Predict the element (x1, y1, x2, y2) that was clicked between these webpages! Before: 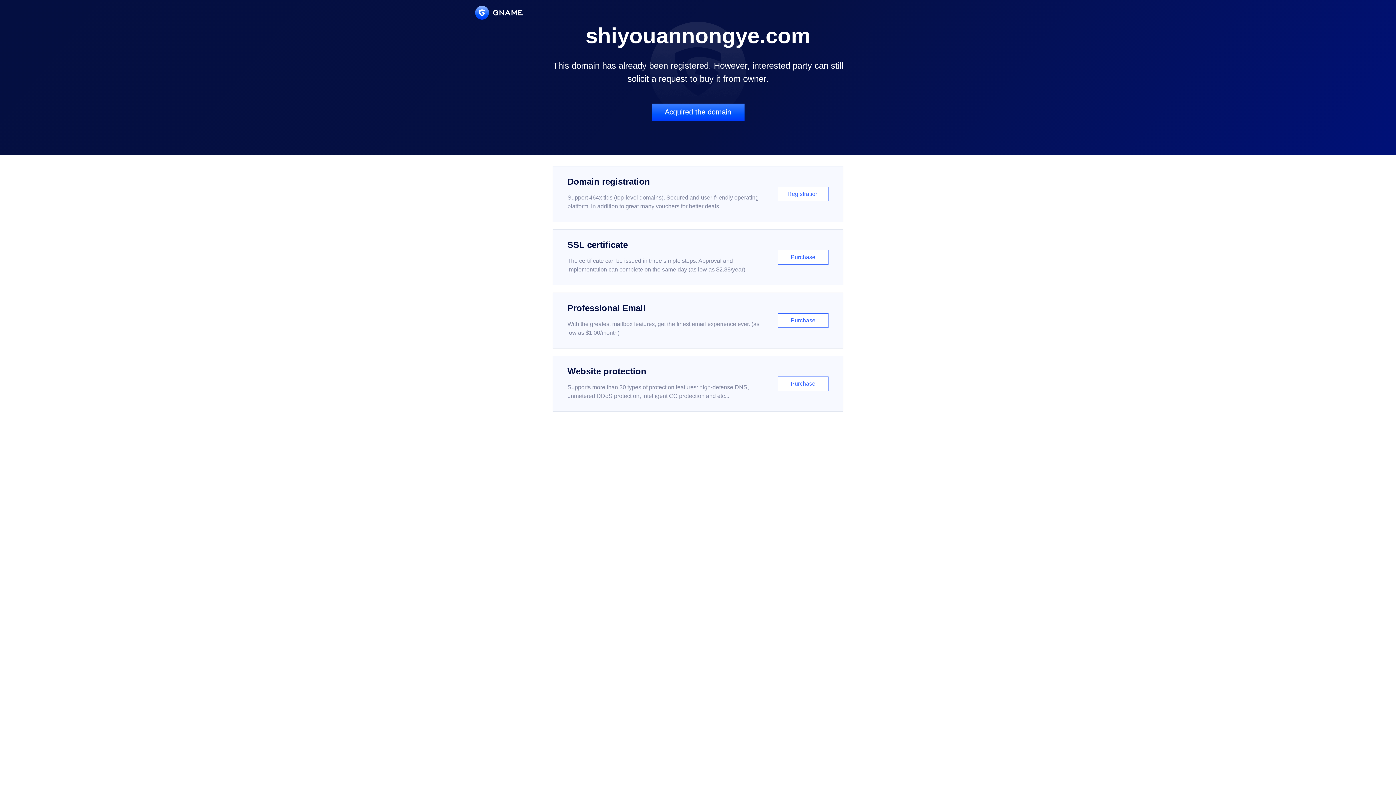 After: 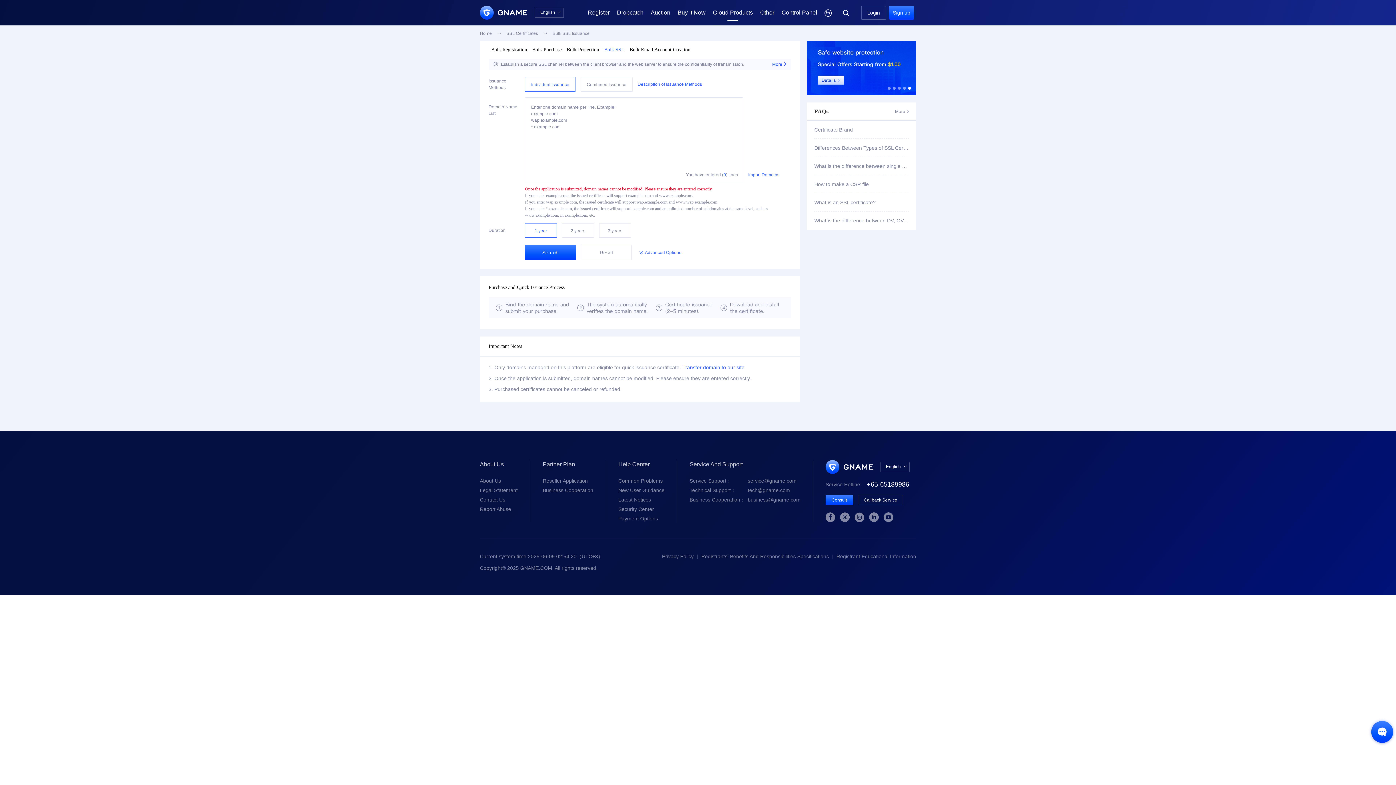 Action: label: SSL certificate

The certificate can be issued in three simple steps. Approval and implementation can complete on the same day (as low as $2.88/year)

Purchase bbox: (552, 229, 843, 285)